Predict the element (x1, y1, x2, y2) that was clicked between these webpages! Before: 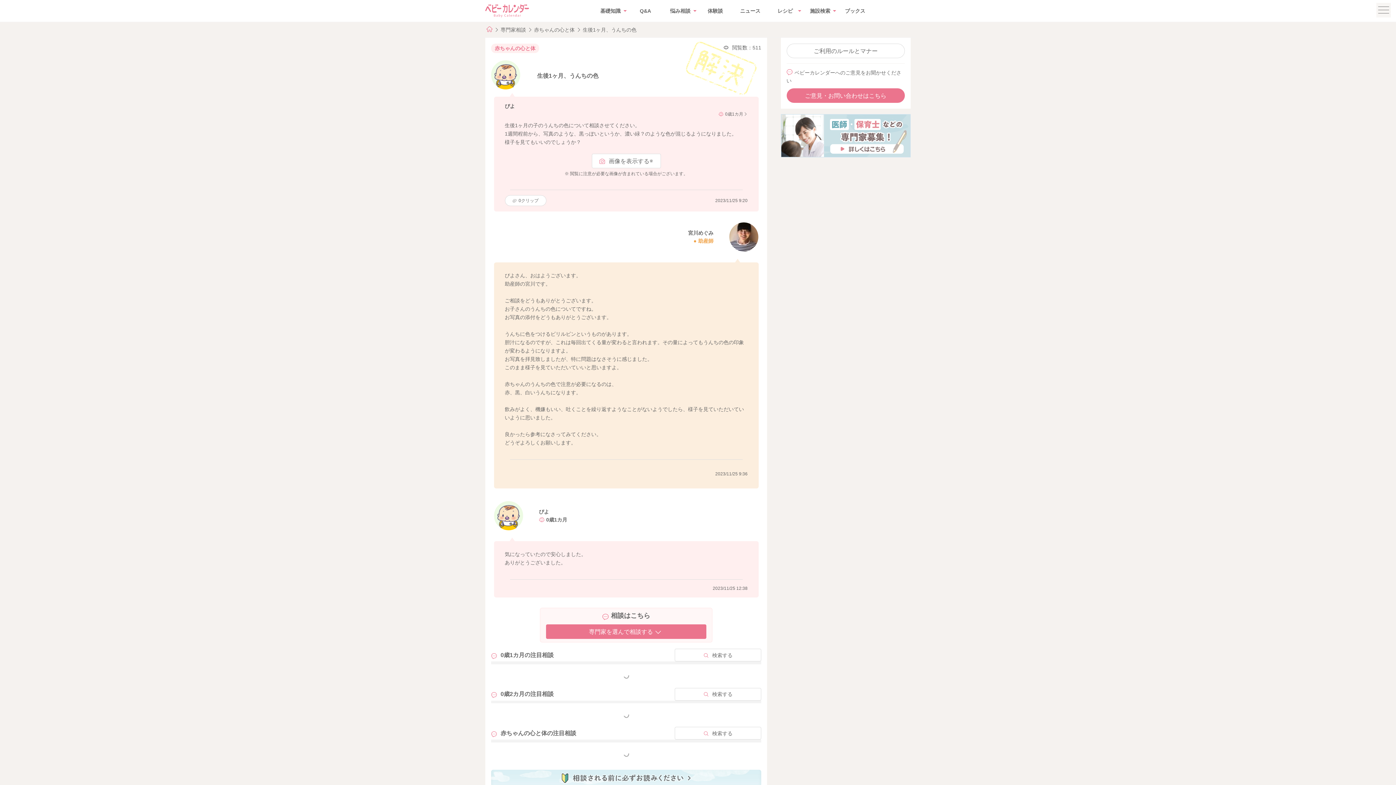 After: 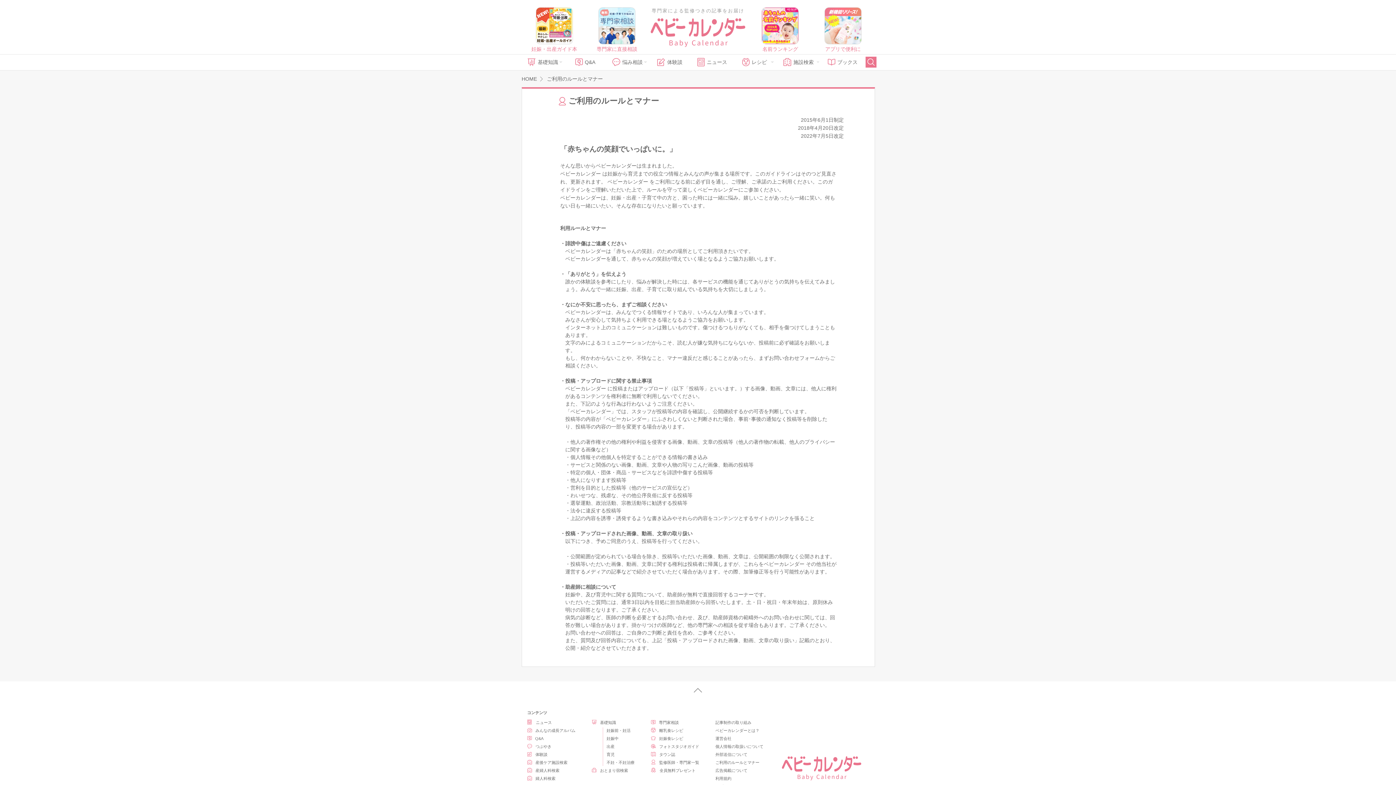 Action: label: ご利用のルールとマナー bbox: (786, 43, 905, 58)